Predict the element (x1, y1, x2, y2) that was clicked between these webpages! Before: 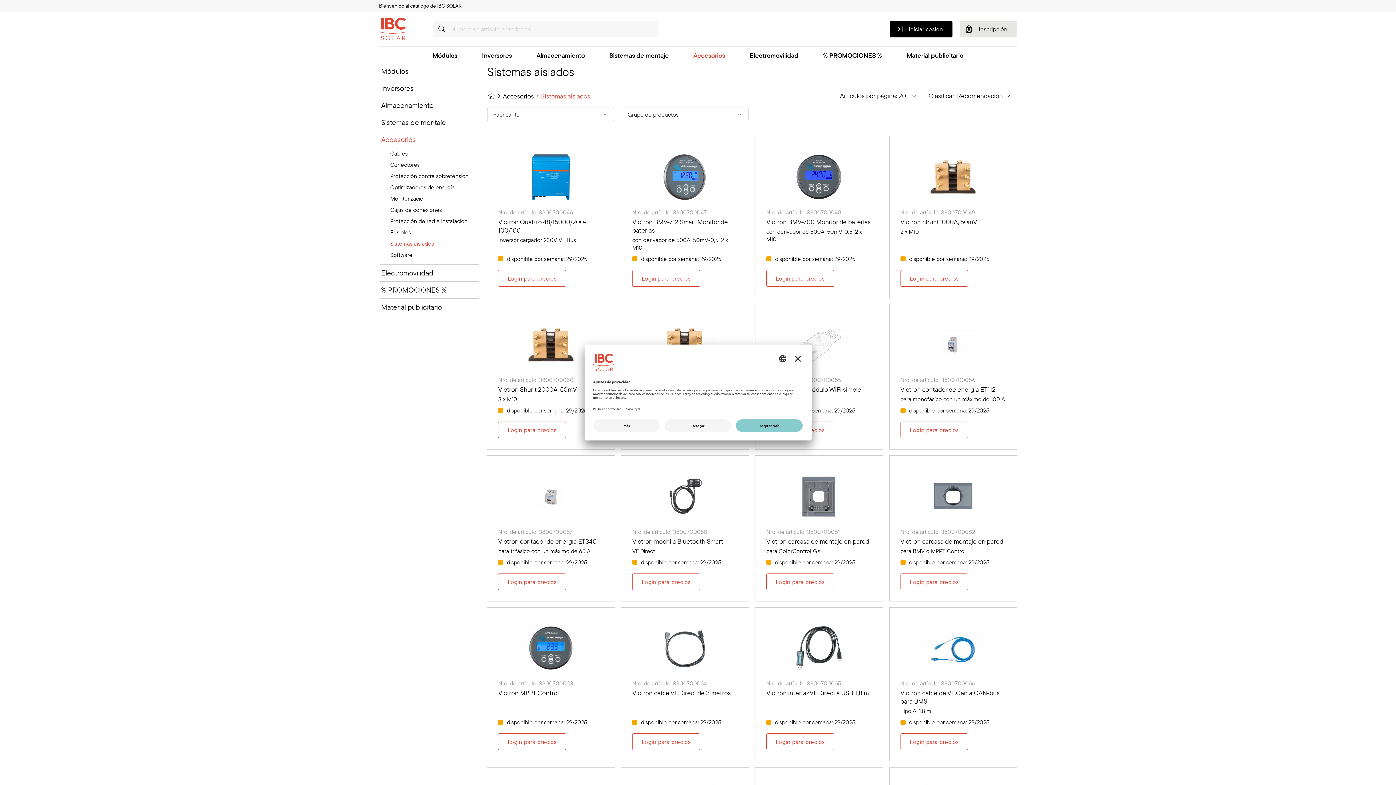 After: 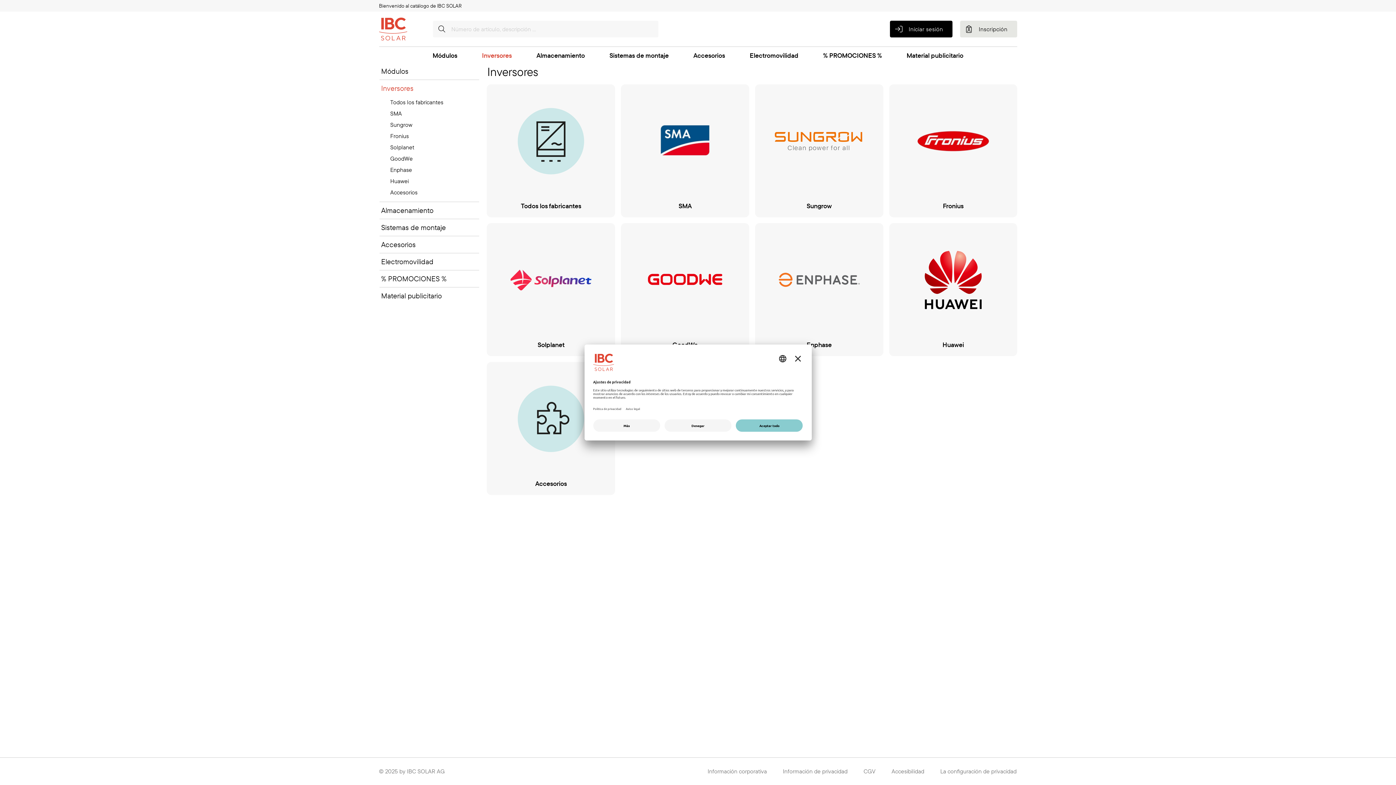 Action: bbox: (379, 80, 479, 96) label: Inversores